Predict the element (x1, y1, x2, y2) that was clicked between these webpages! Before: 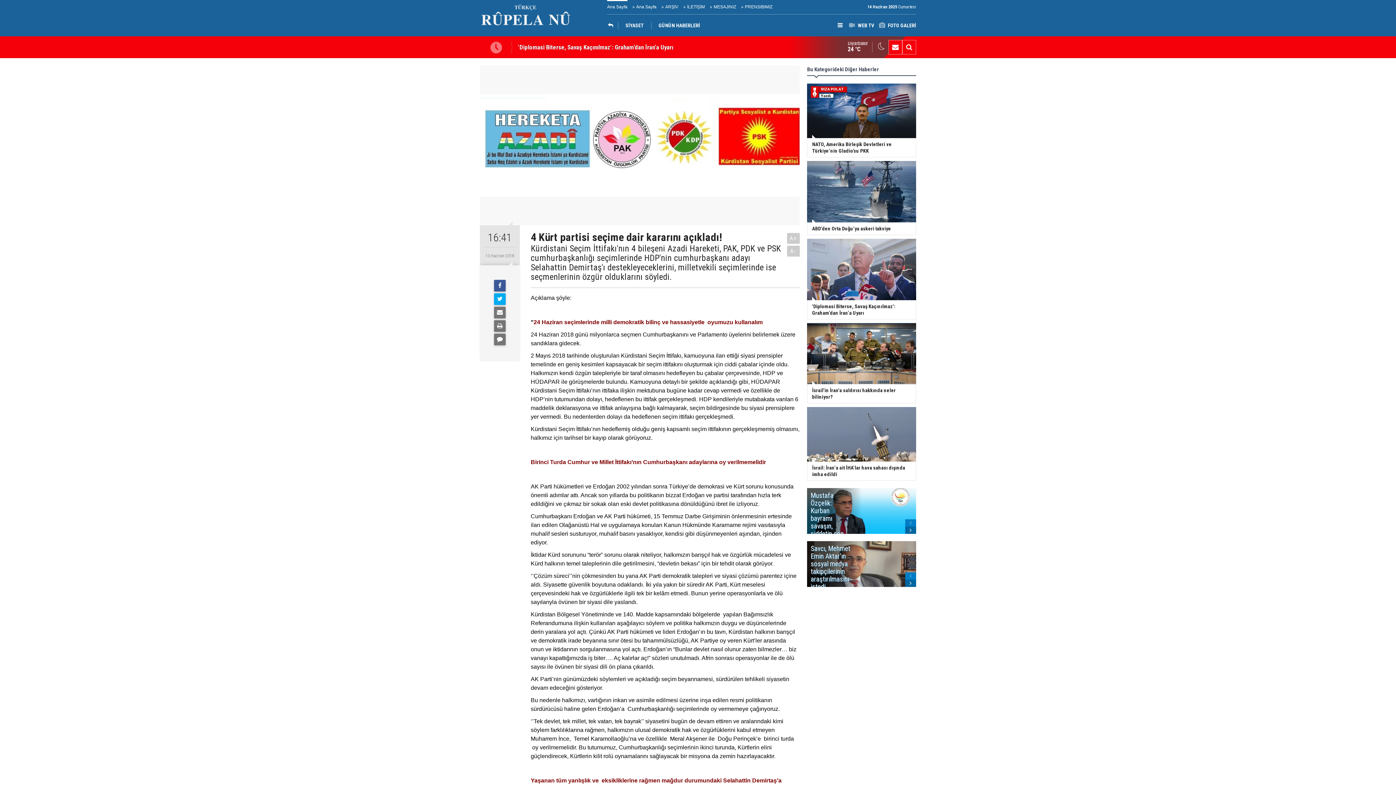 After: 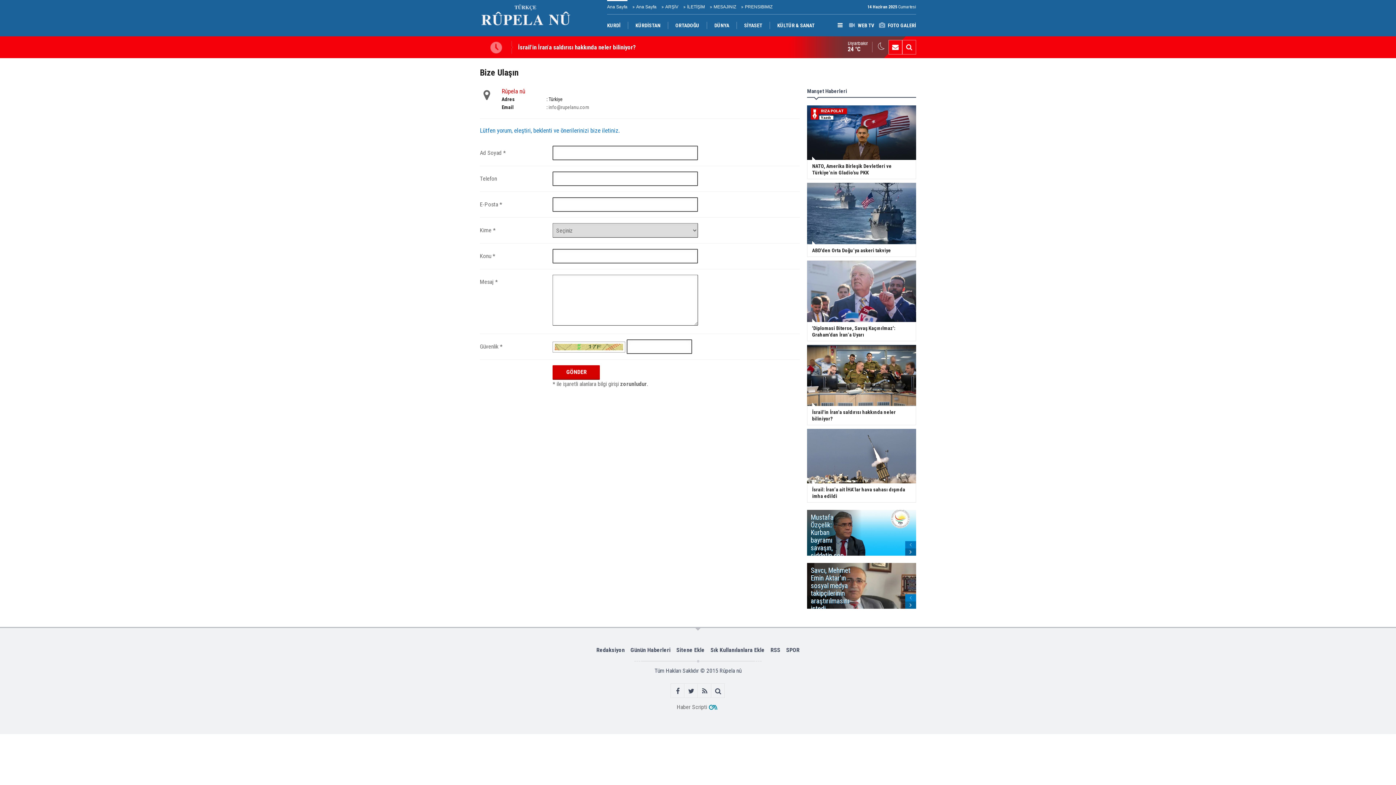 Action: bbox: (888, 40, 902, 54)